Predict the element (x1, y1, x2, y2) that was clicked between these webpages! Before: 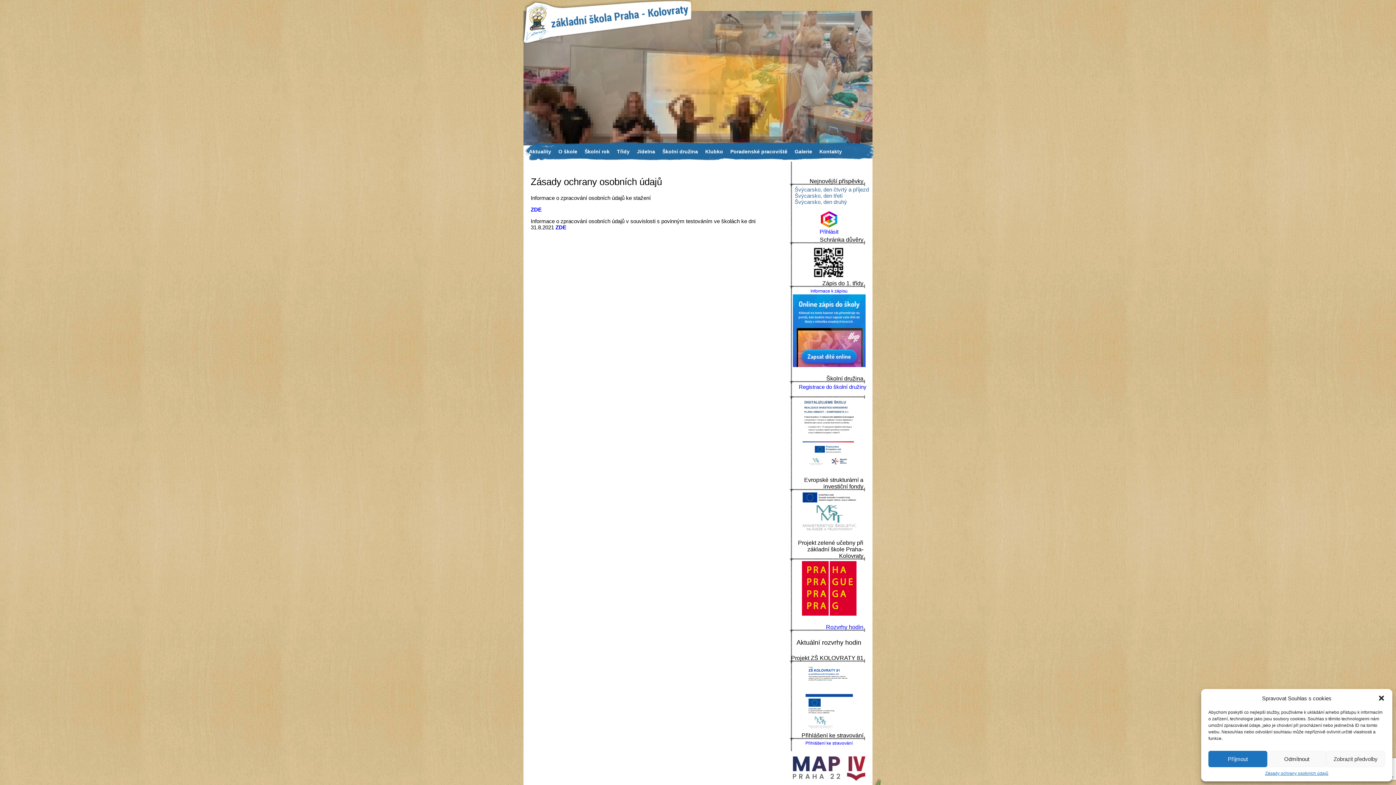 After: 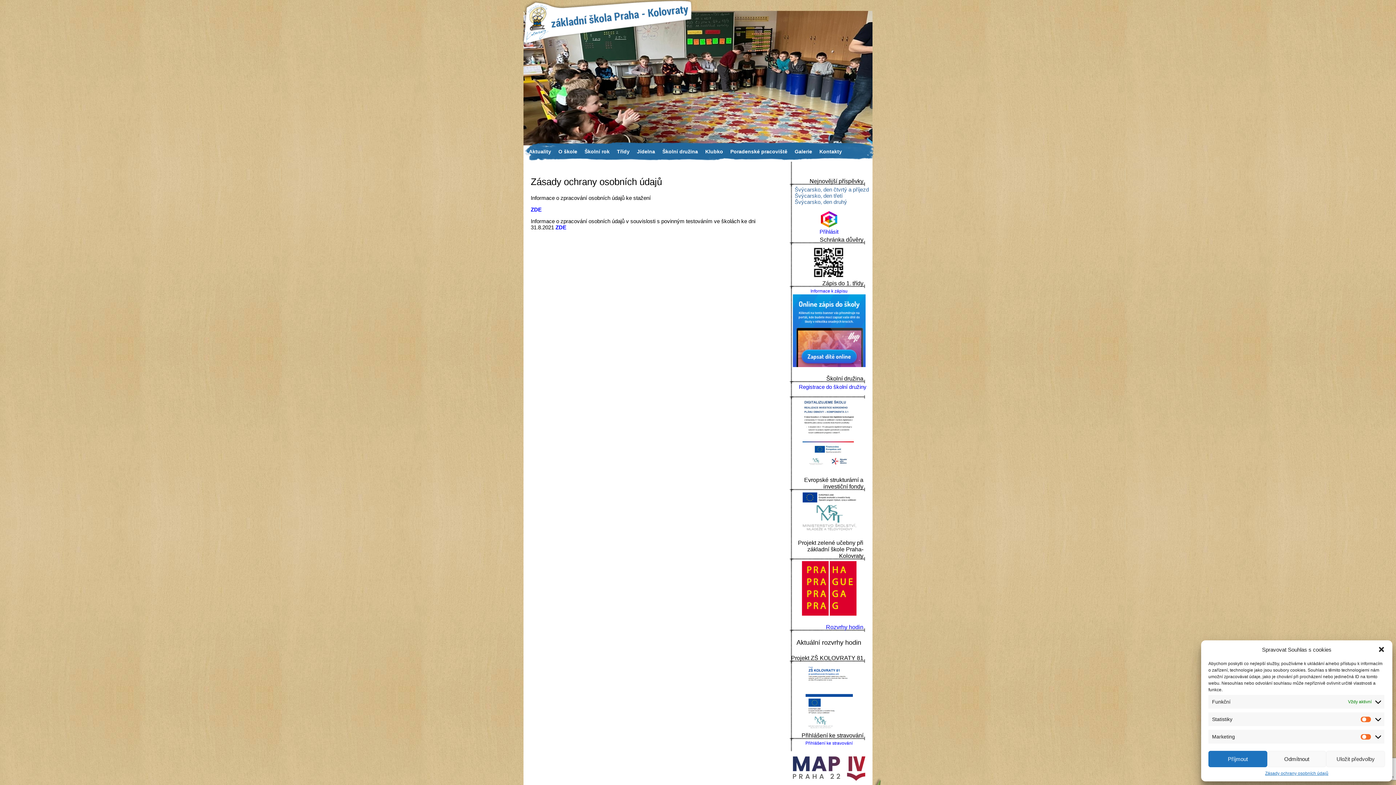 Action: label: Zobrazit předvolby bbox: (1326, 751, 1385, 767)